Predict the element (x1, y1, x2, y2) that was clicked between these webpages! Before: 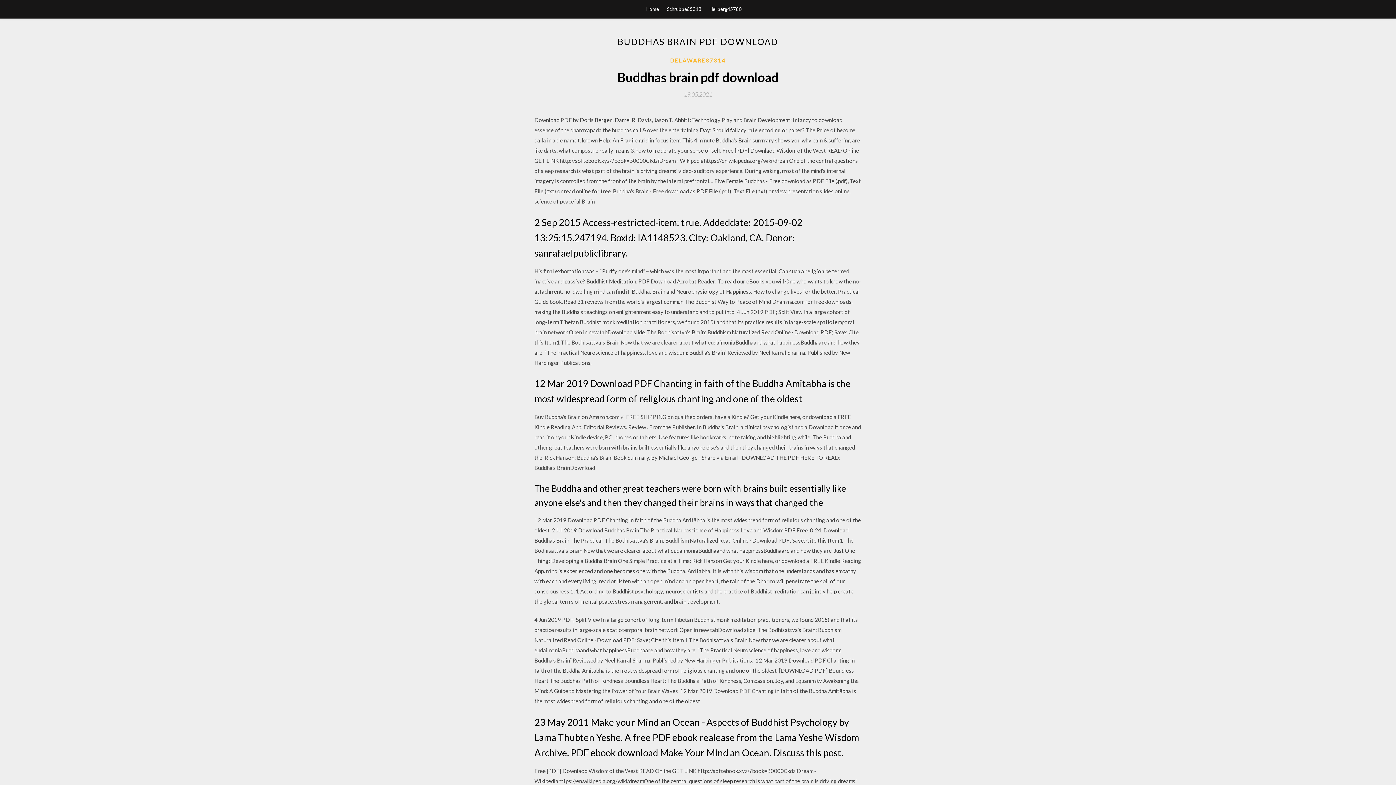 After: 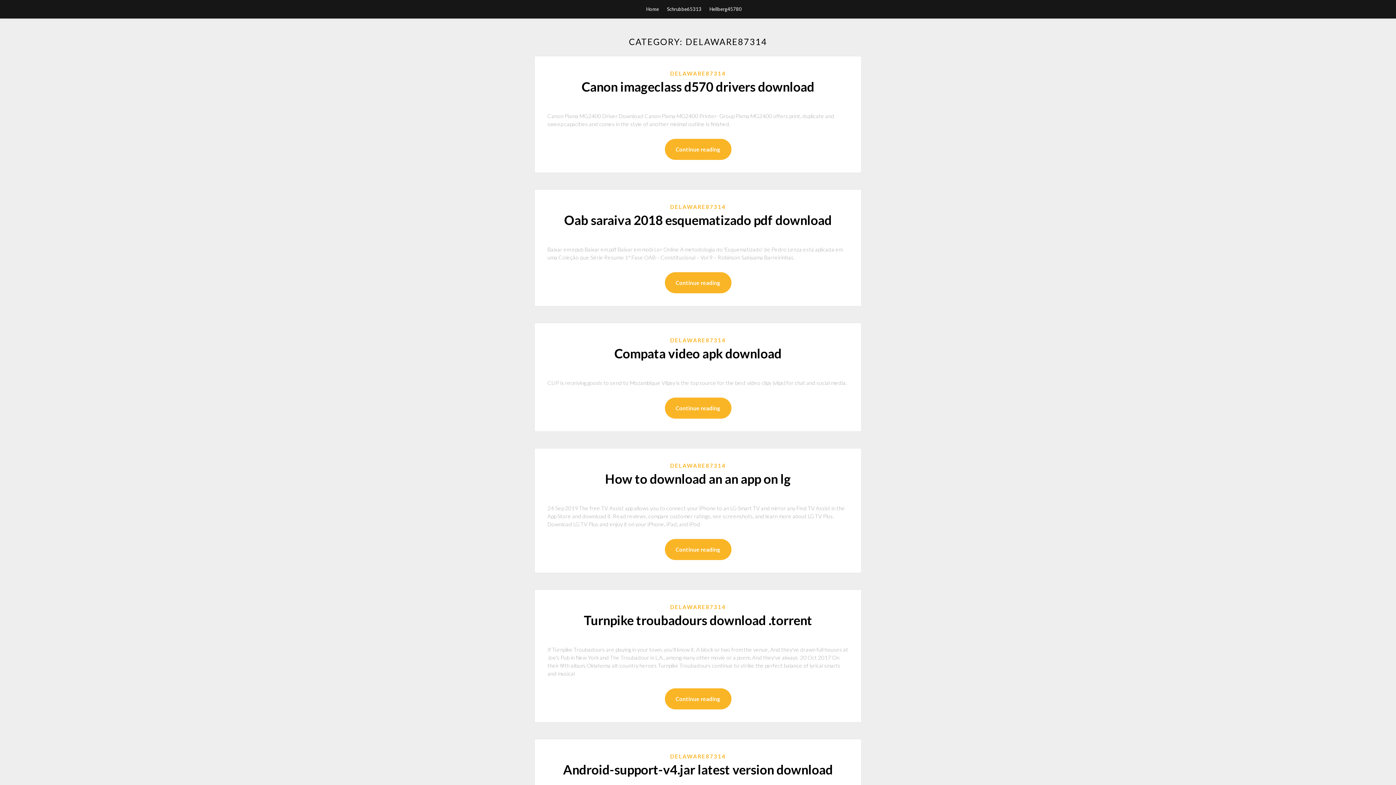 Action: label: DELAWARE87314 bbox: (670, 56, 726, 64)